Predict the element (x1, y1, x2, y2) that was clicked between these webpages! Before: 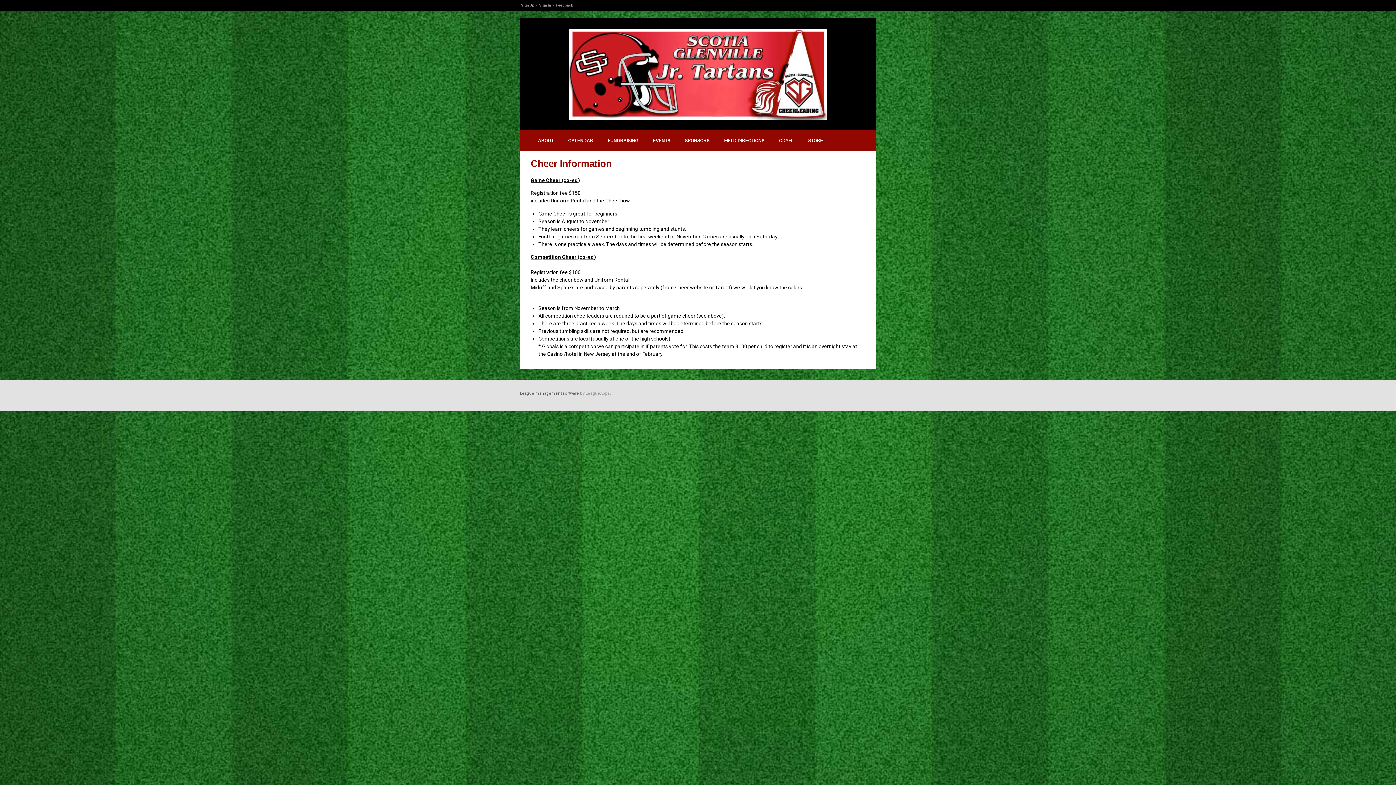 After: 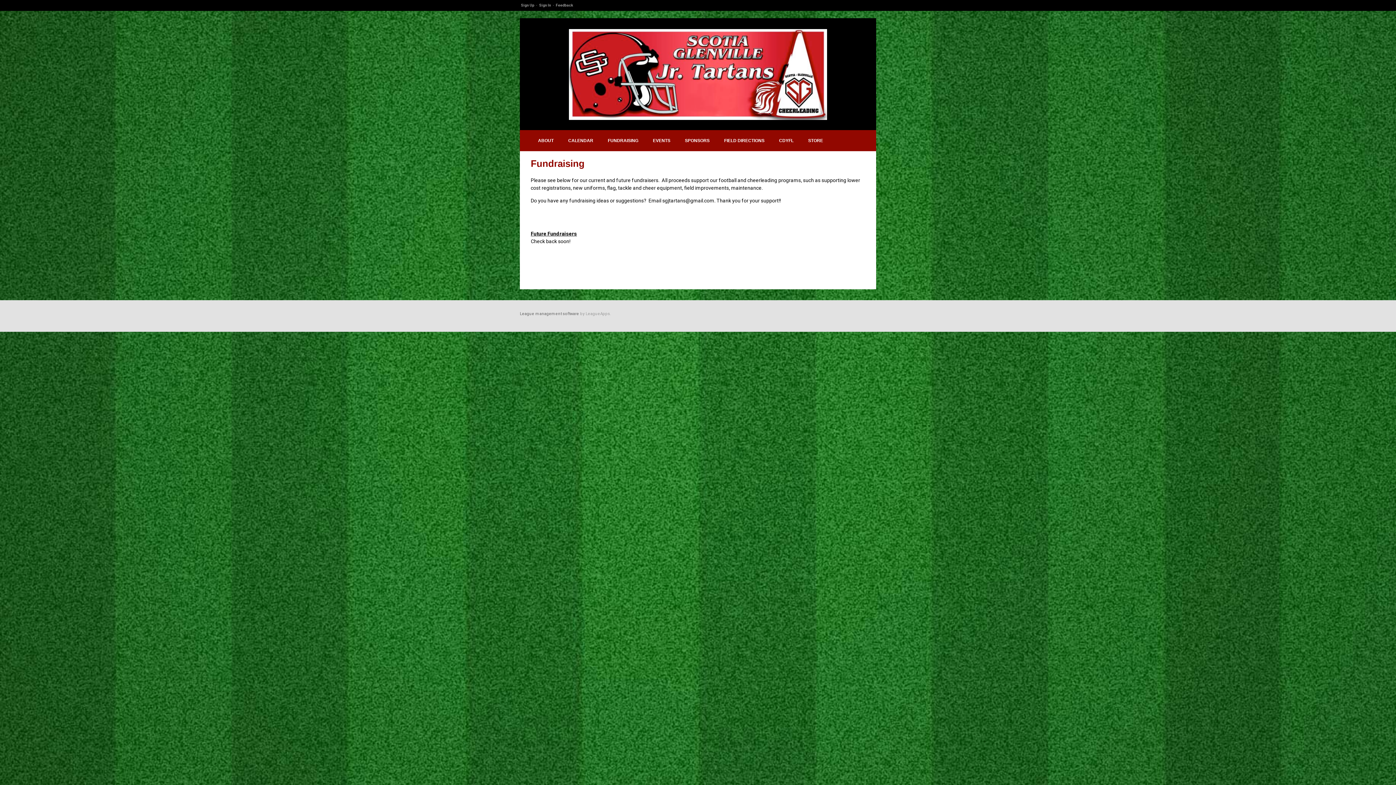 Action: bbox: (600, 130, 645, 151) label: FUNDRAISING